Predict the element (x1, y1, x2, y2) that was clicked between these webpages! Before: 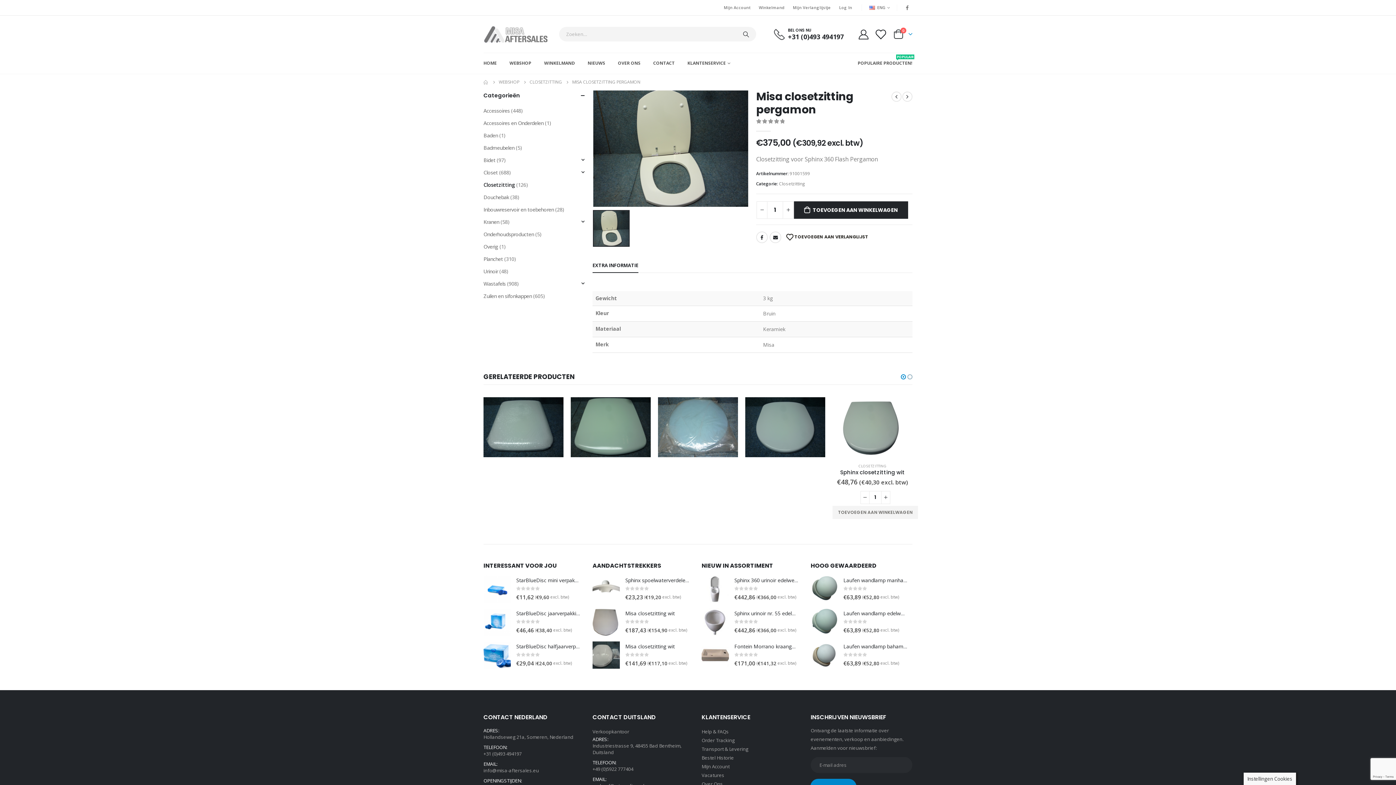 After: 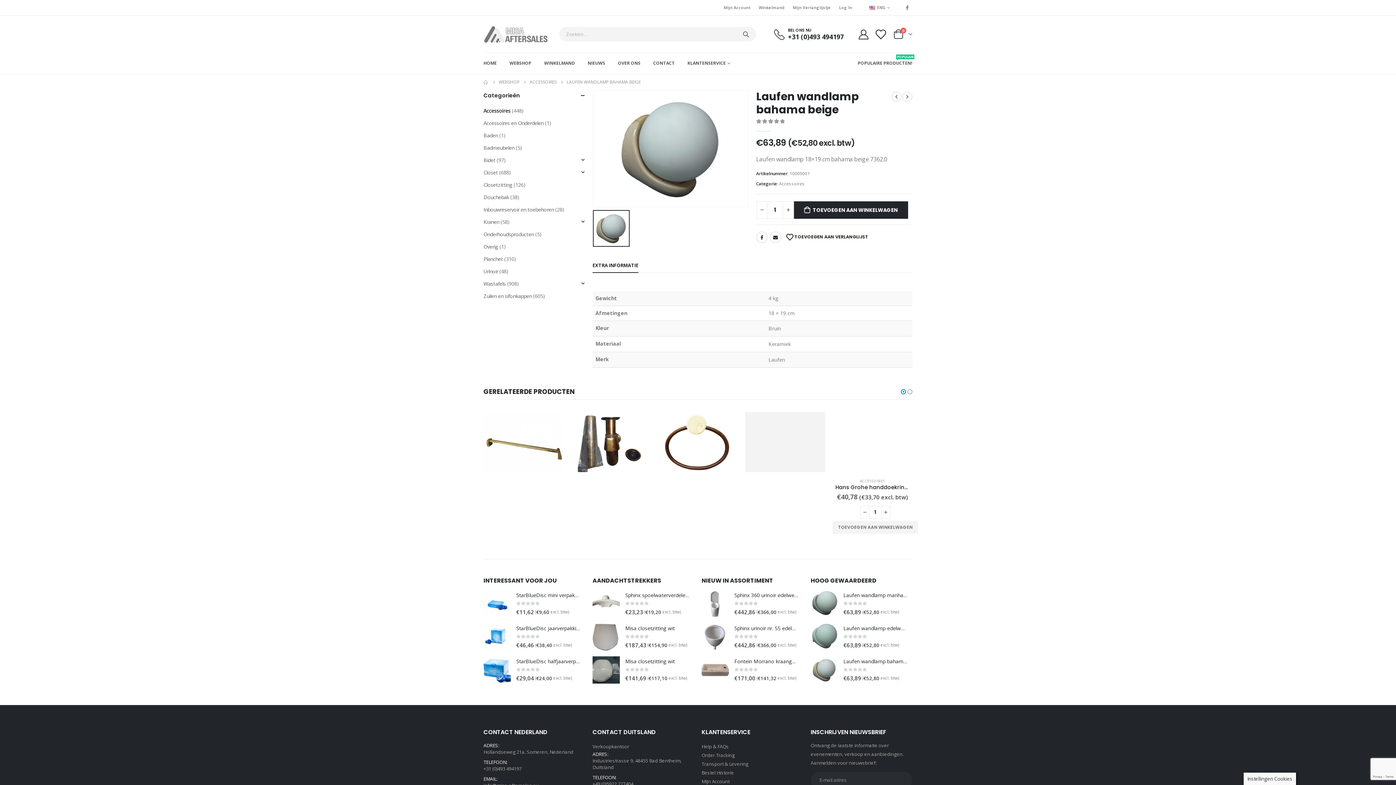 Action: bbox: (843, 643, 907, 650) label: Laufen wandlamp bahama beige